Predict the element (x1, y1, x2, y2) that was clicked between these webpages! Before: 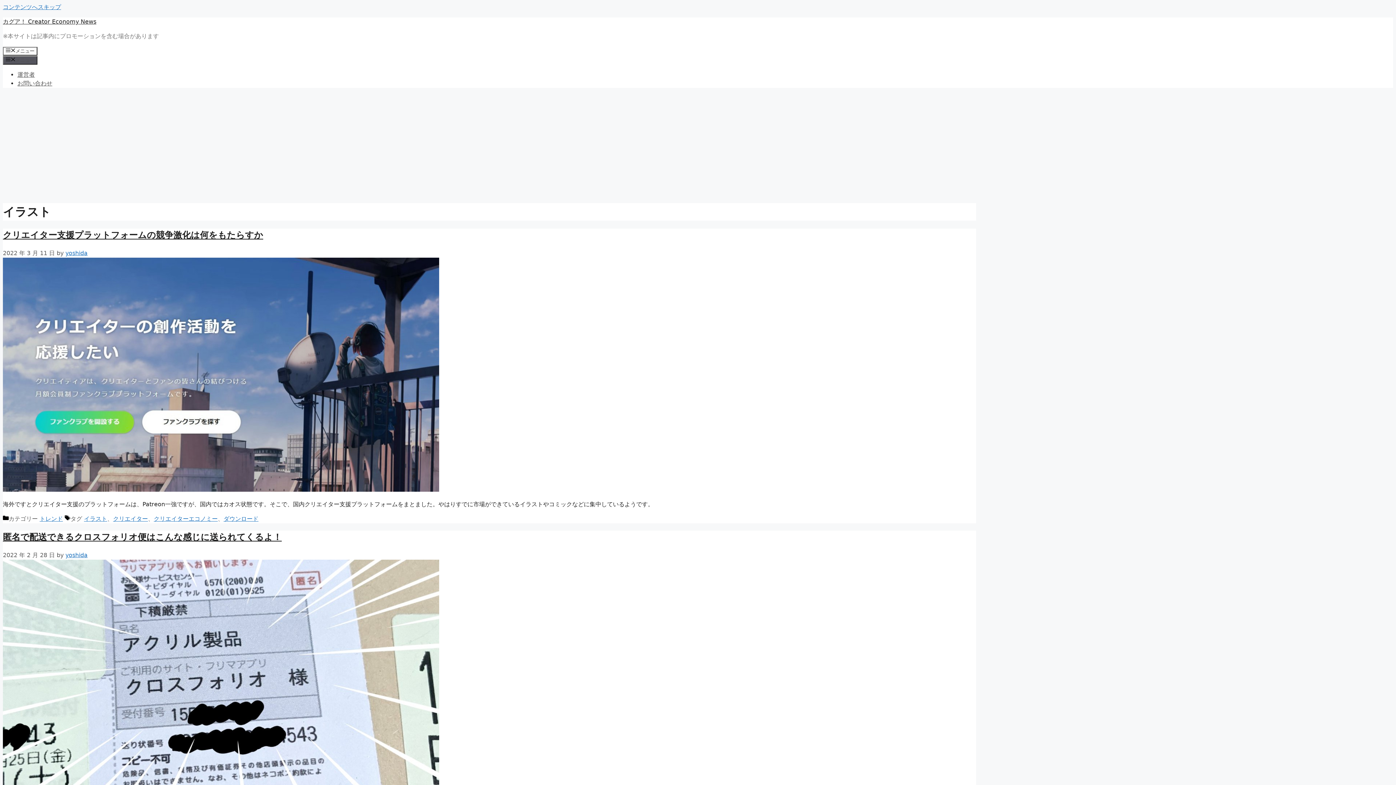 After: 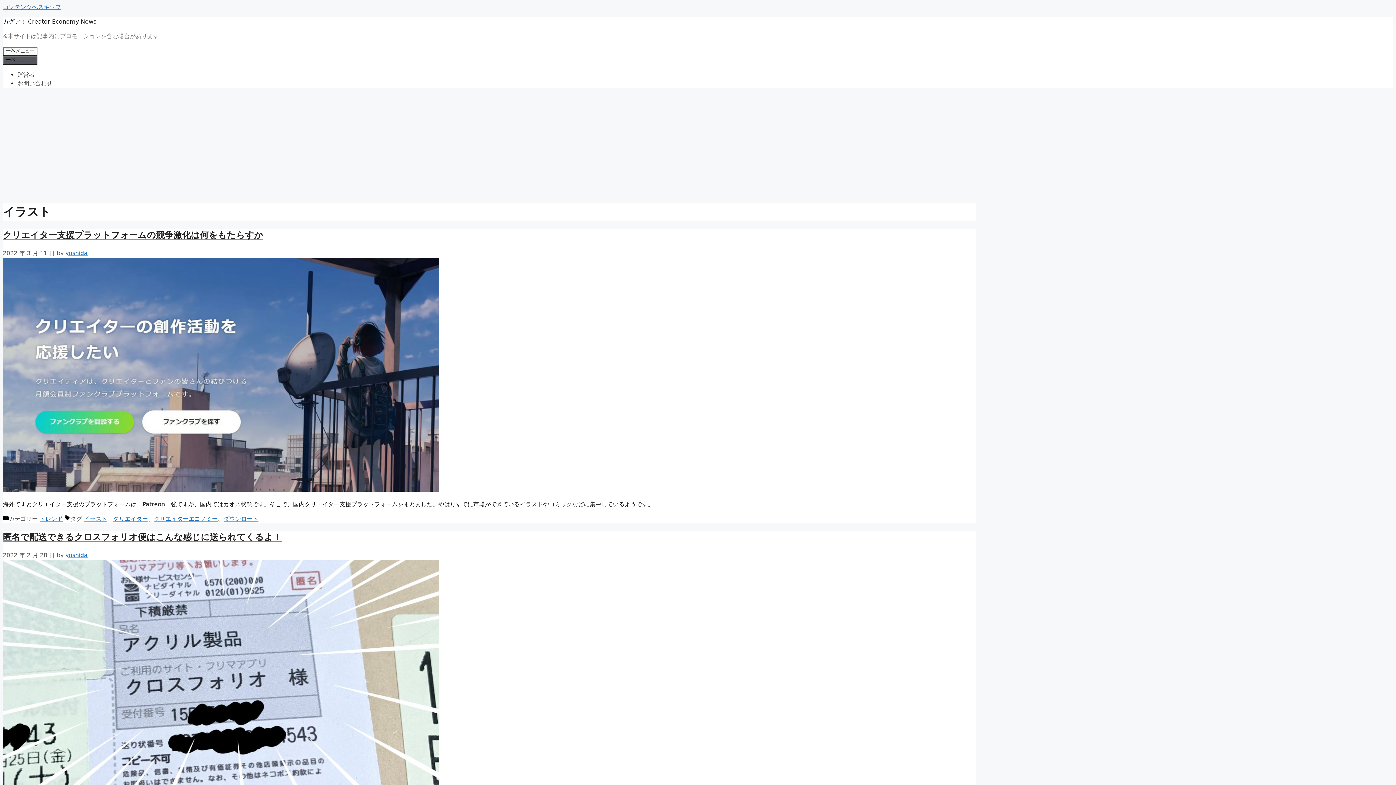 Action: bbox: (84, 515, 107, 522) label: イラスト